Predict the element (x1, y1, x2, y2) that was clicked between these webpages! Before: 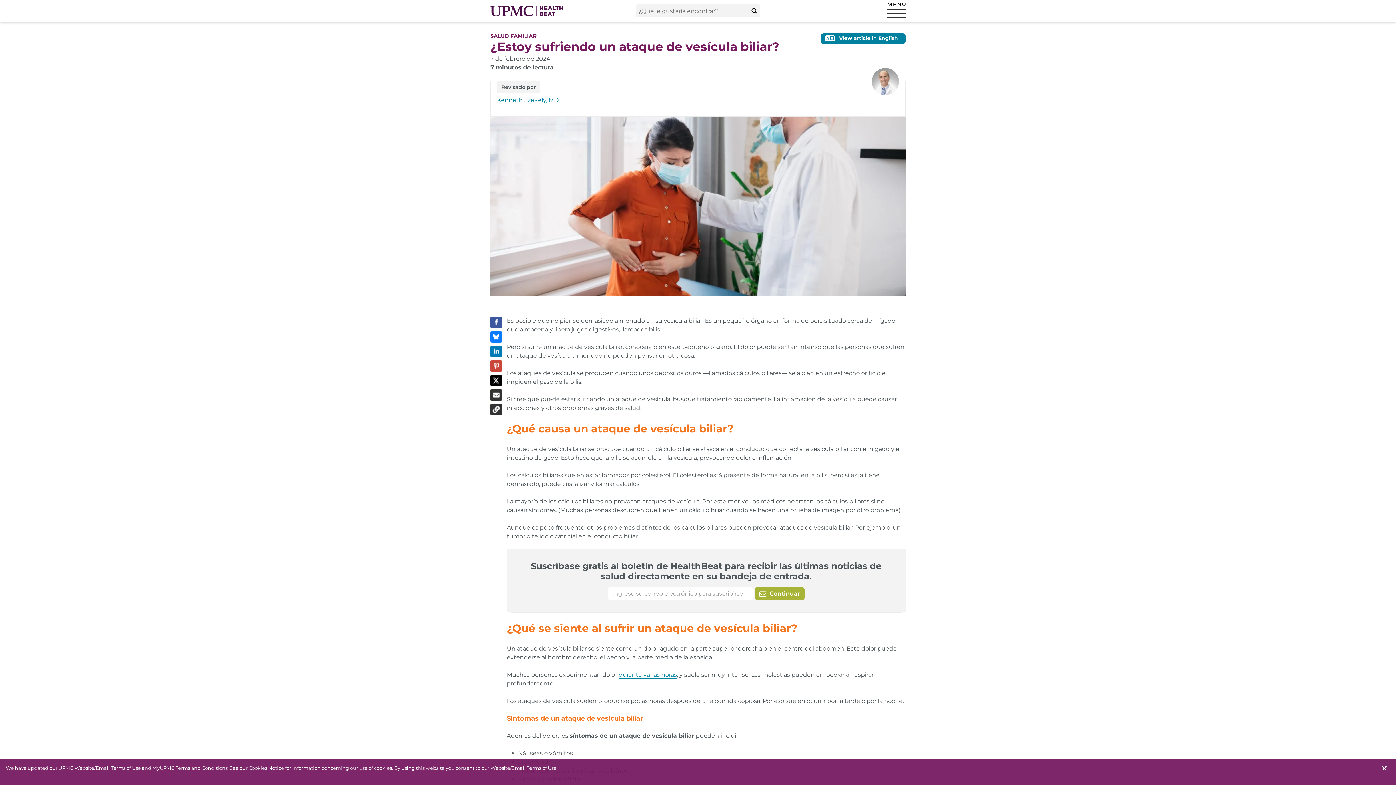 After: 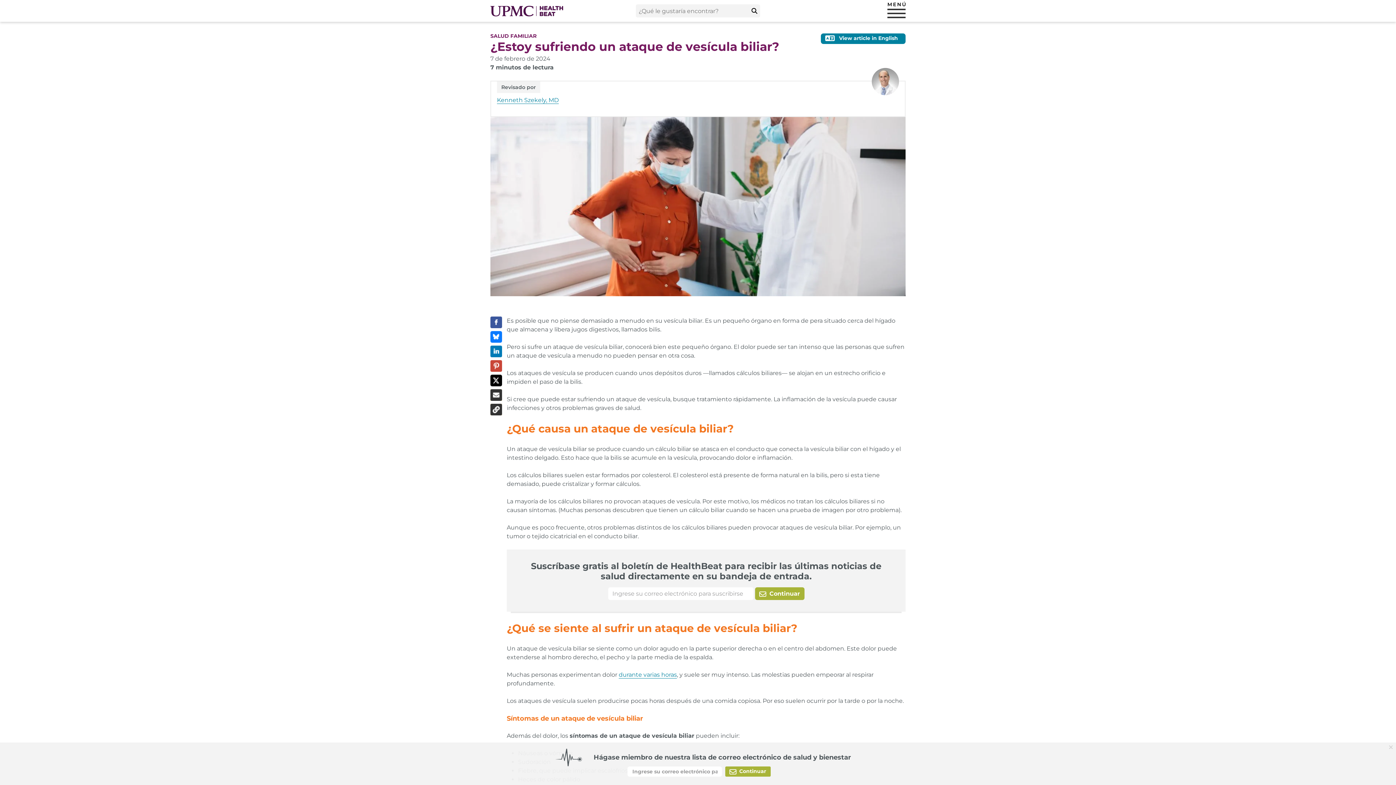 Action: bbox: (490, 331, 502, 342)